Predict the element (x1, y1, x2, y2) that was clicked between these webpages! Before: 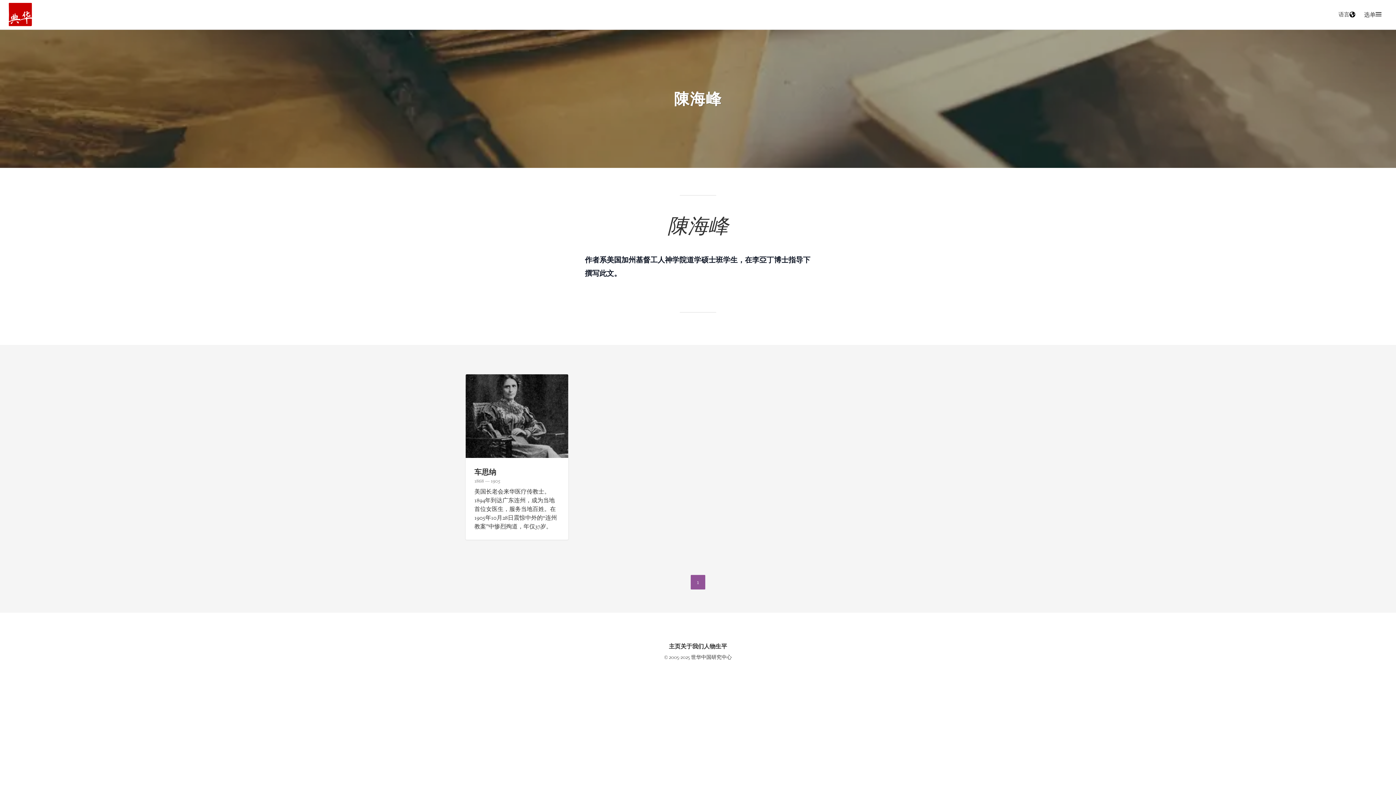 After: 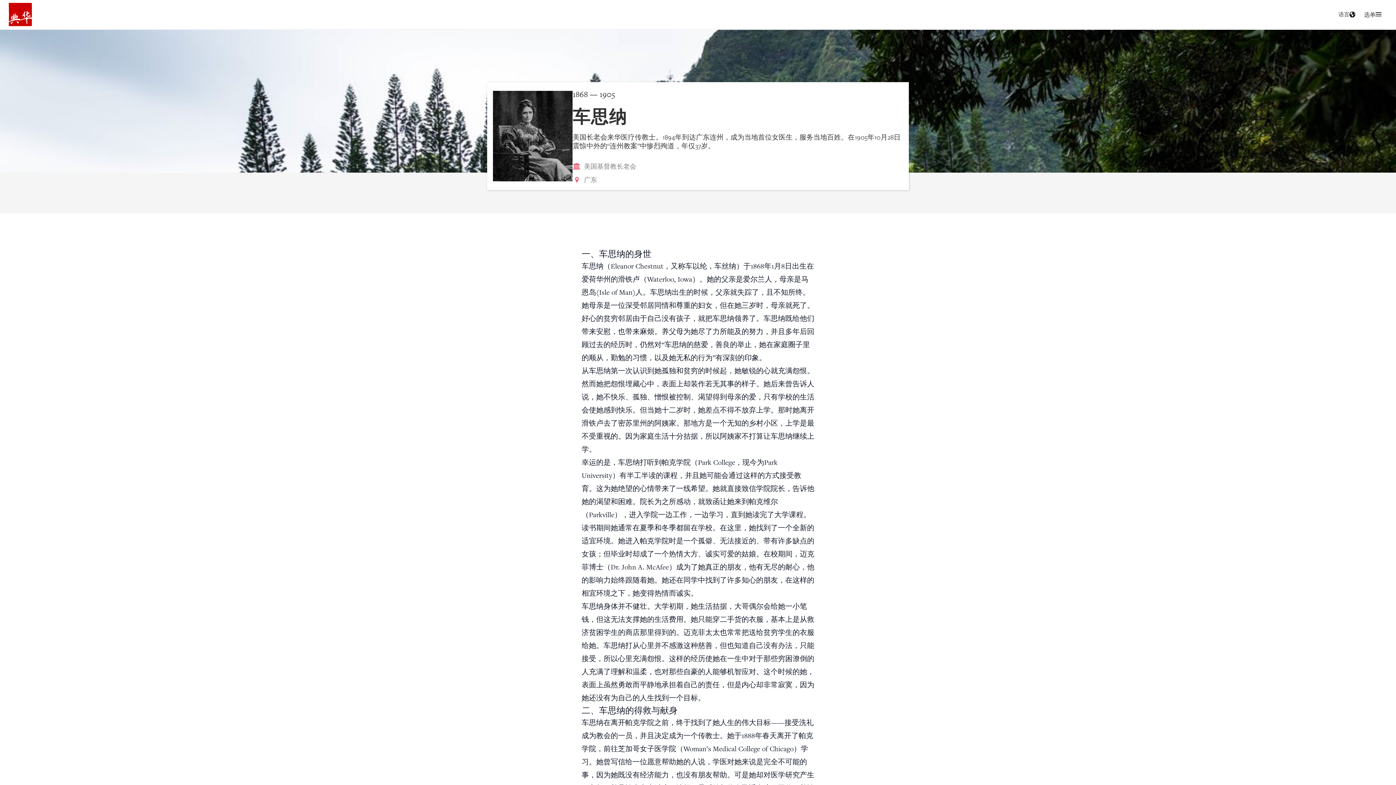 Action: bbox: (465, 374, 568, 540) label: 车思纳

1868 — 1905

美国长老会来华医疗传教士。1894年到达广东连州，成为当地首位女医生，服务当地百姓。在1905年10月28日震惊中外的“连州教案”中惨烈殉道，年仅37岁。